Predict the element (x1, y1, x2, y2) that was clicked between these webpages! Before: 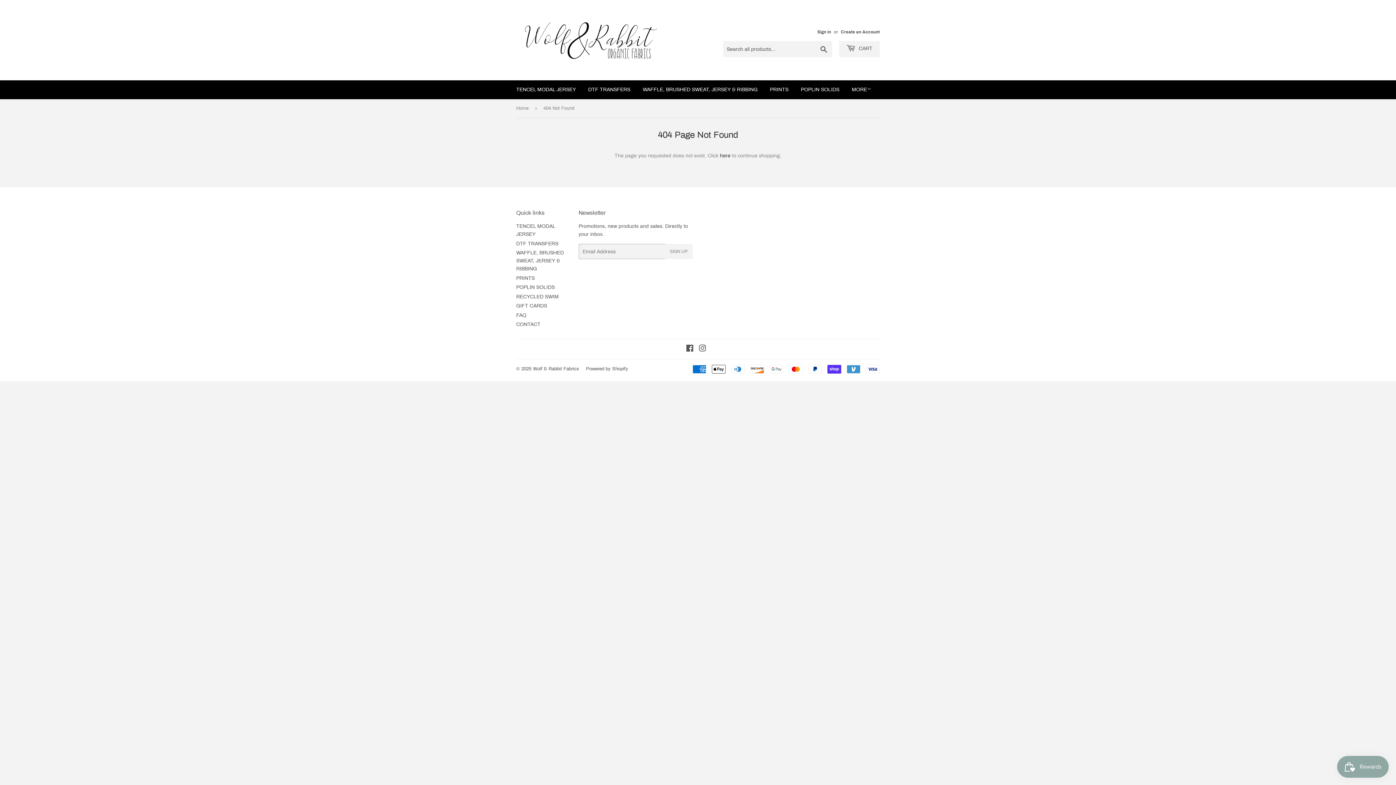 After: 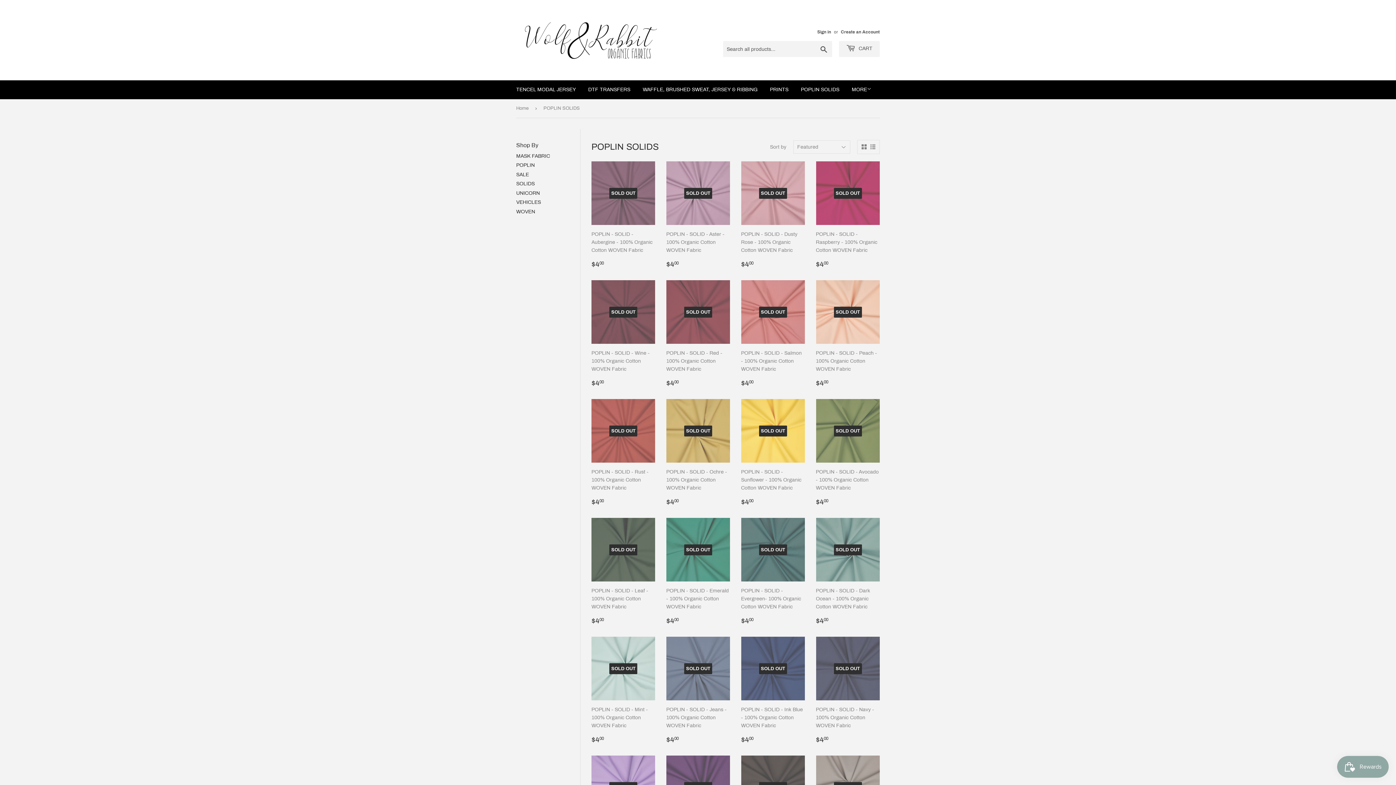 Action: label: POPLIN SOLIDS bbox: (795, 80, 845, 99)